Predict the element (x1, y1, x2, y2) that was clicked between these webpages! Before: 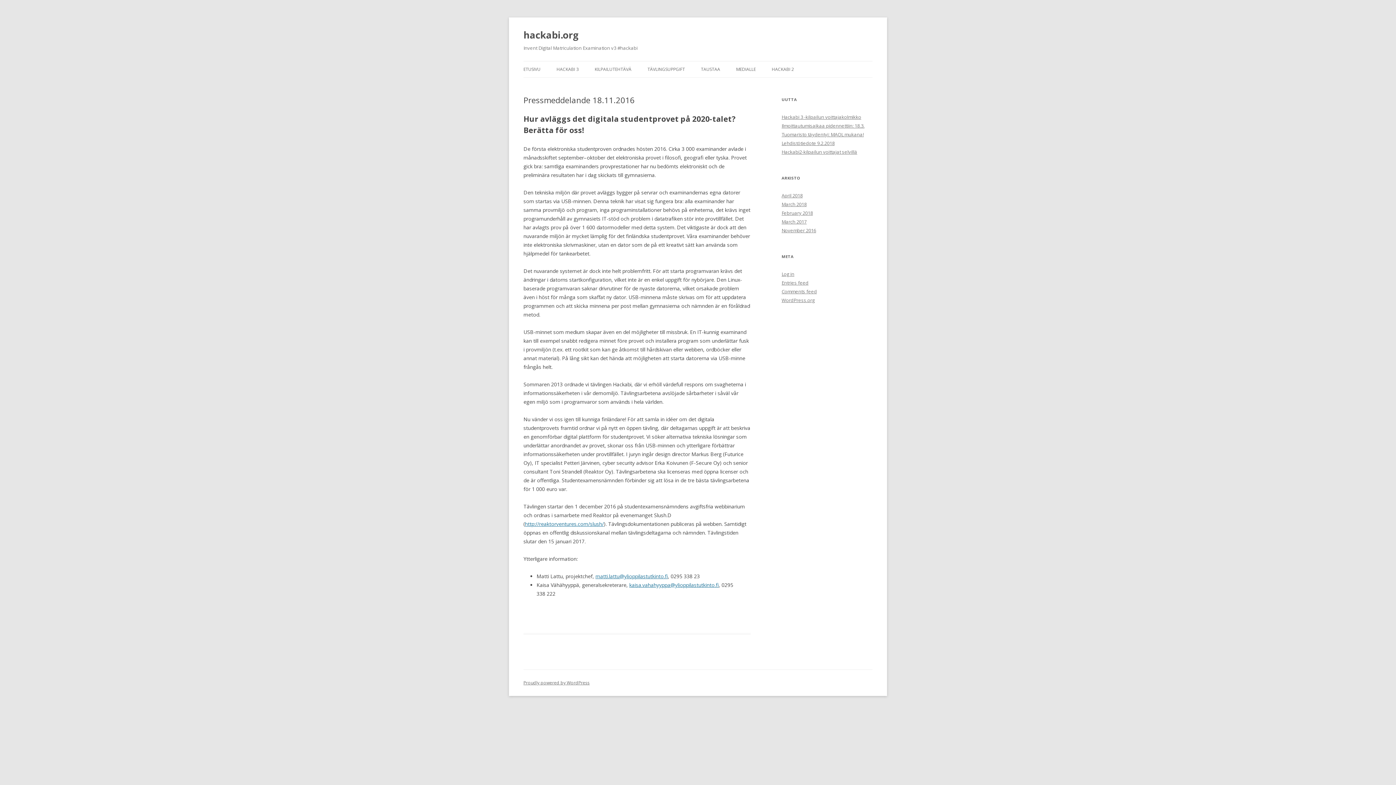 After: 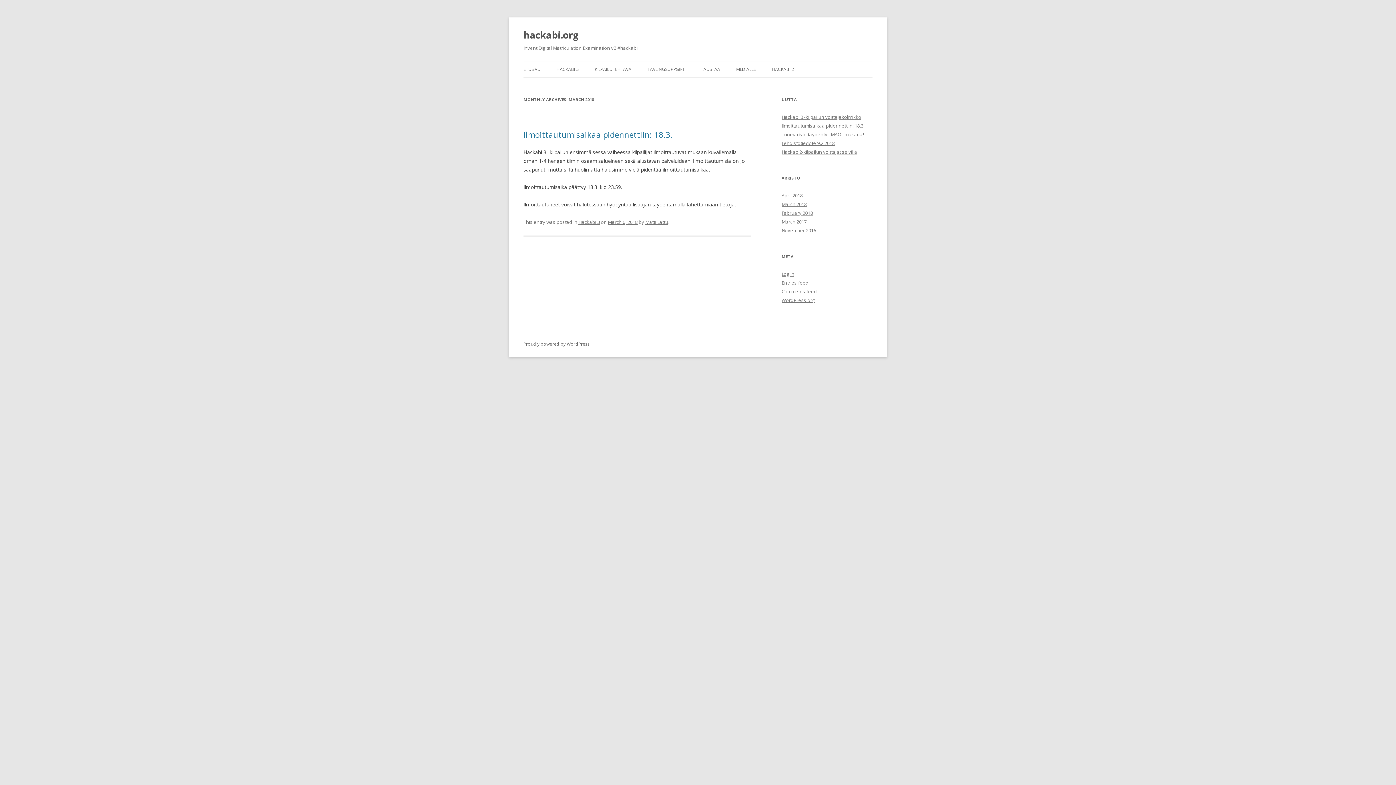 Action: bbox: (781, 201, 806, 207) label: March 2018